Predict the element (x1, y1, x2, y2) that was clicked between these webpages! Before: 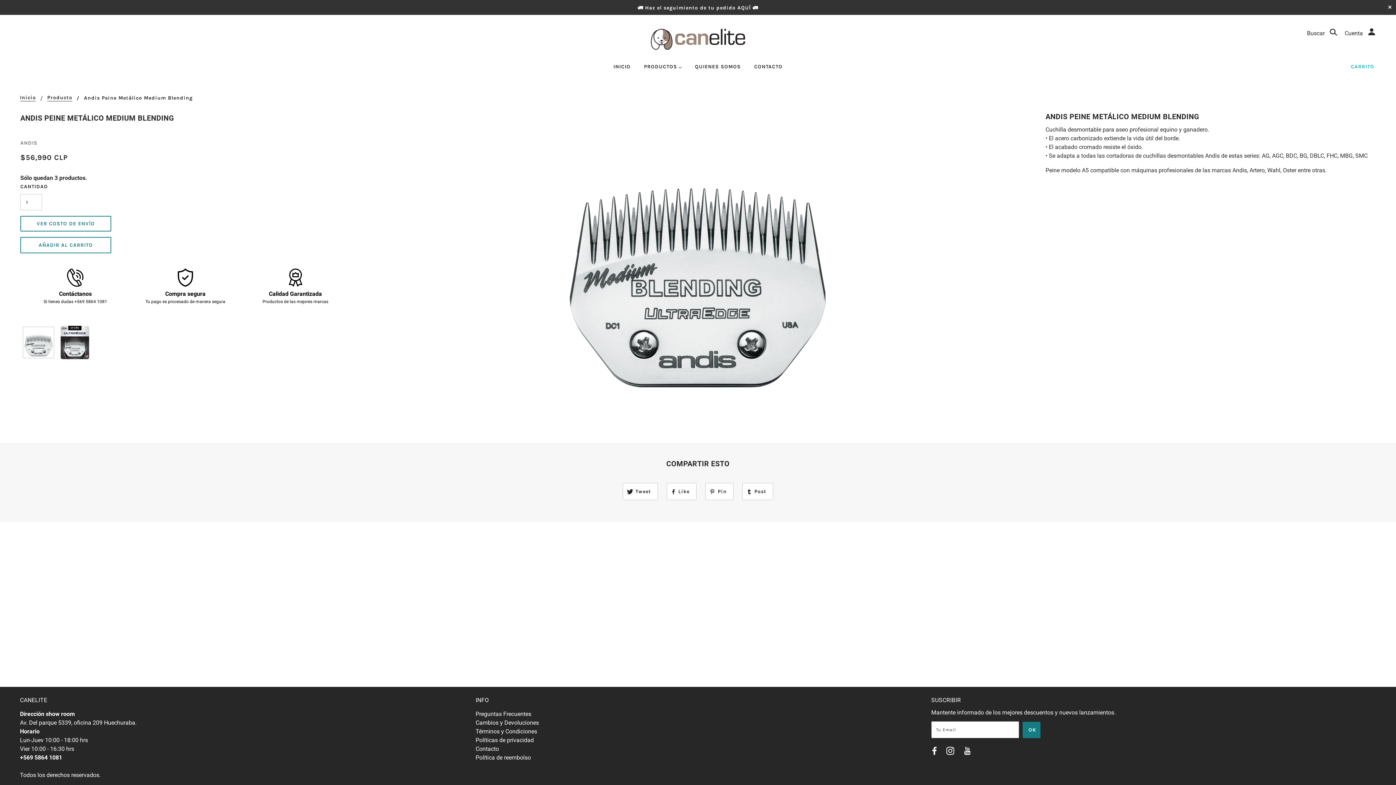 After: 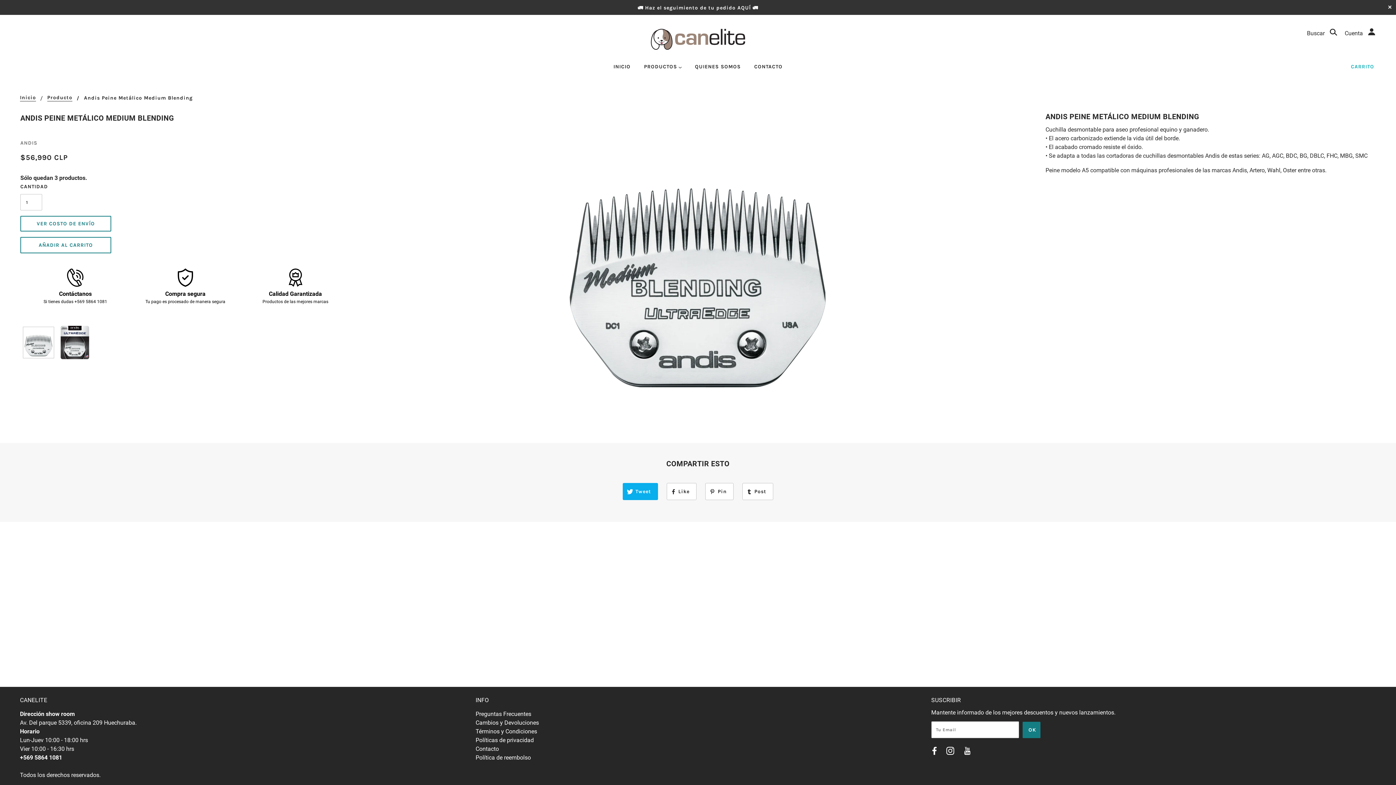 Action: label: Tweet bbox: (622, 483, 658, 500)